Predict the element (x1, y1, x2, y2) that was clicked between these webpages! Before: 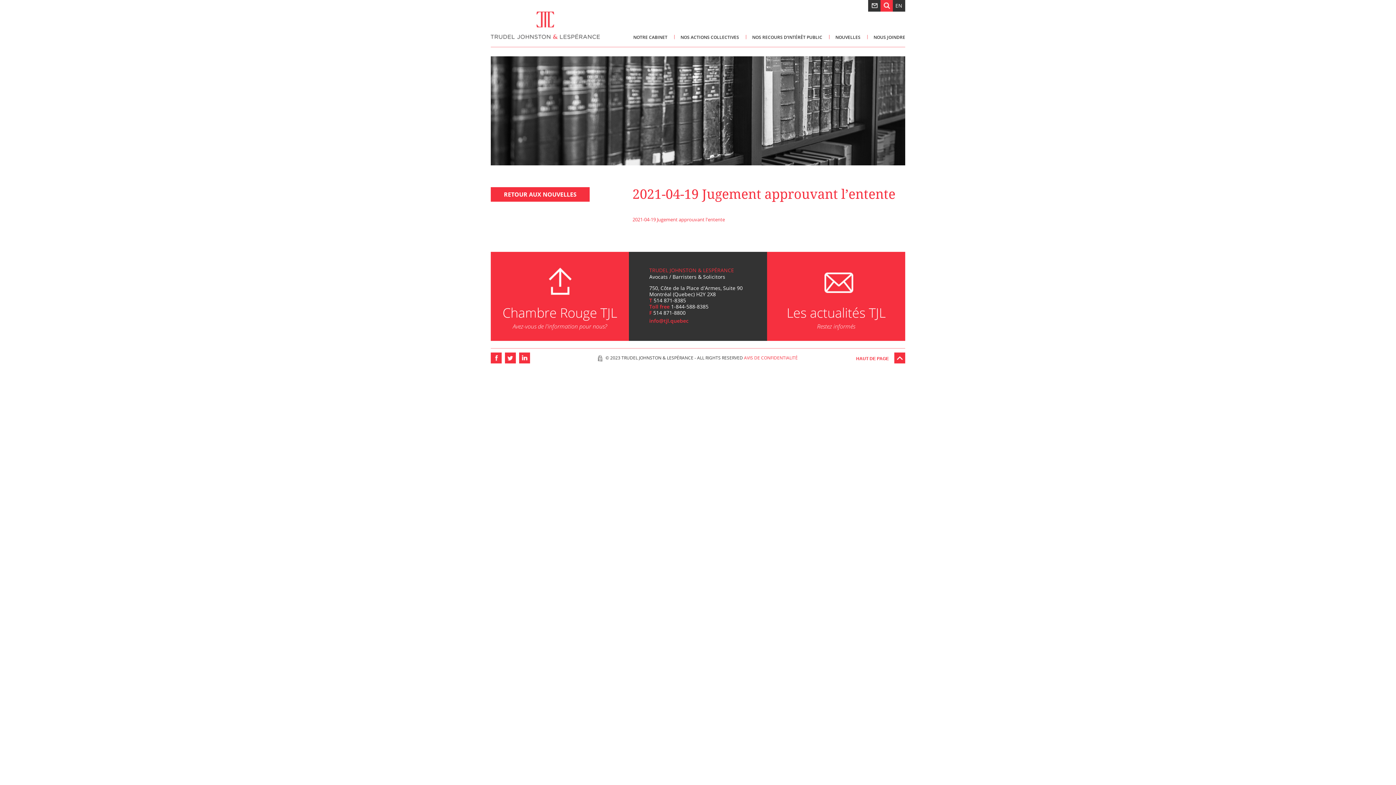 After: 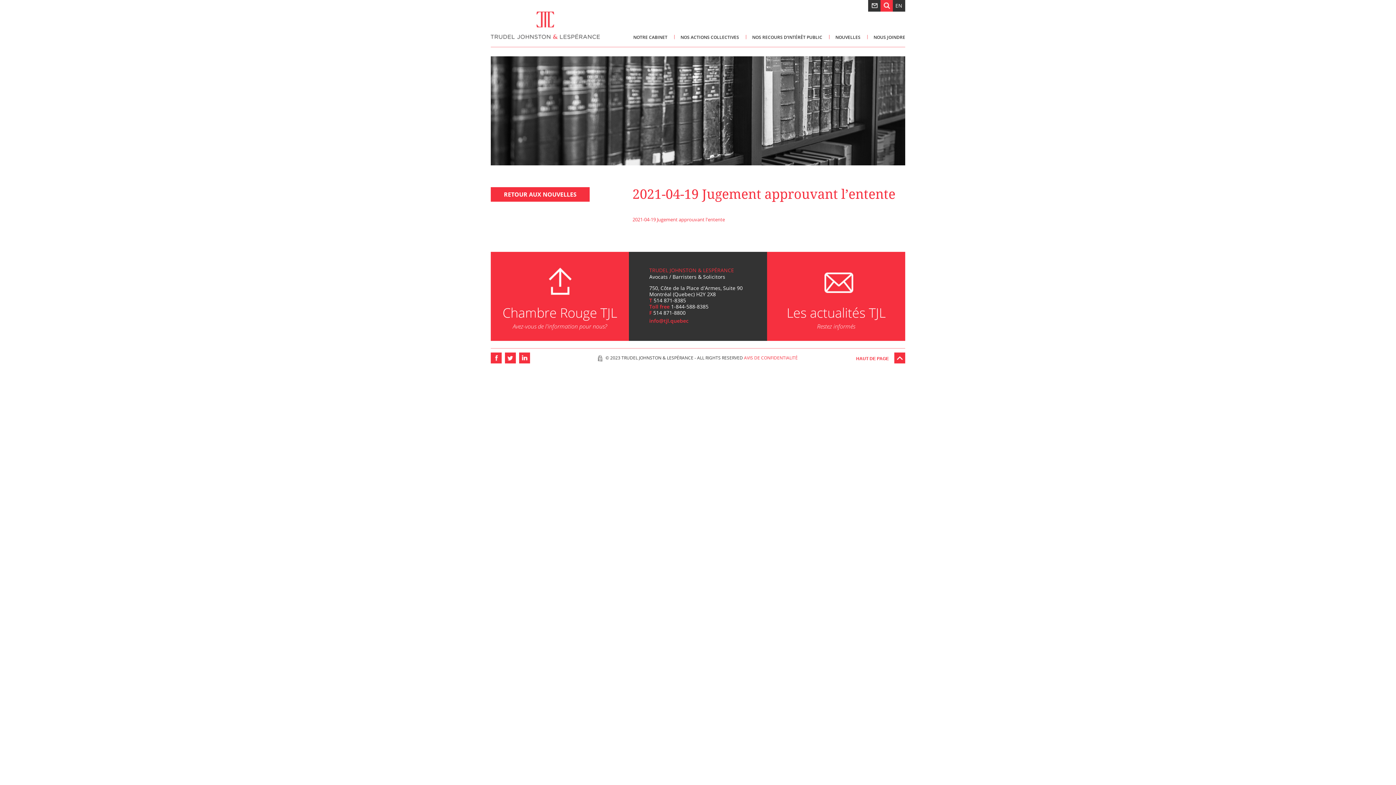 Action: bbox: (632, 216, 725, 222) label: 2021-04-19 Jugement approuvant l'entente